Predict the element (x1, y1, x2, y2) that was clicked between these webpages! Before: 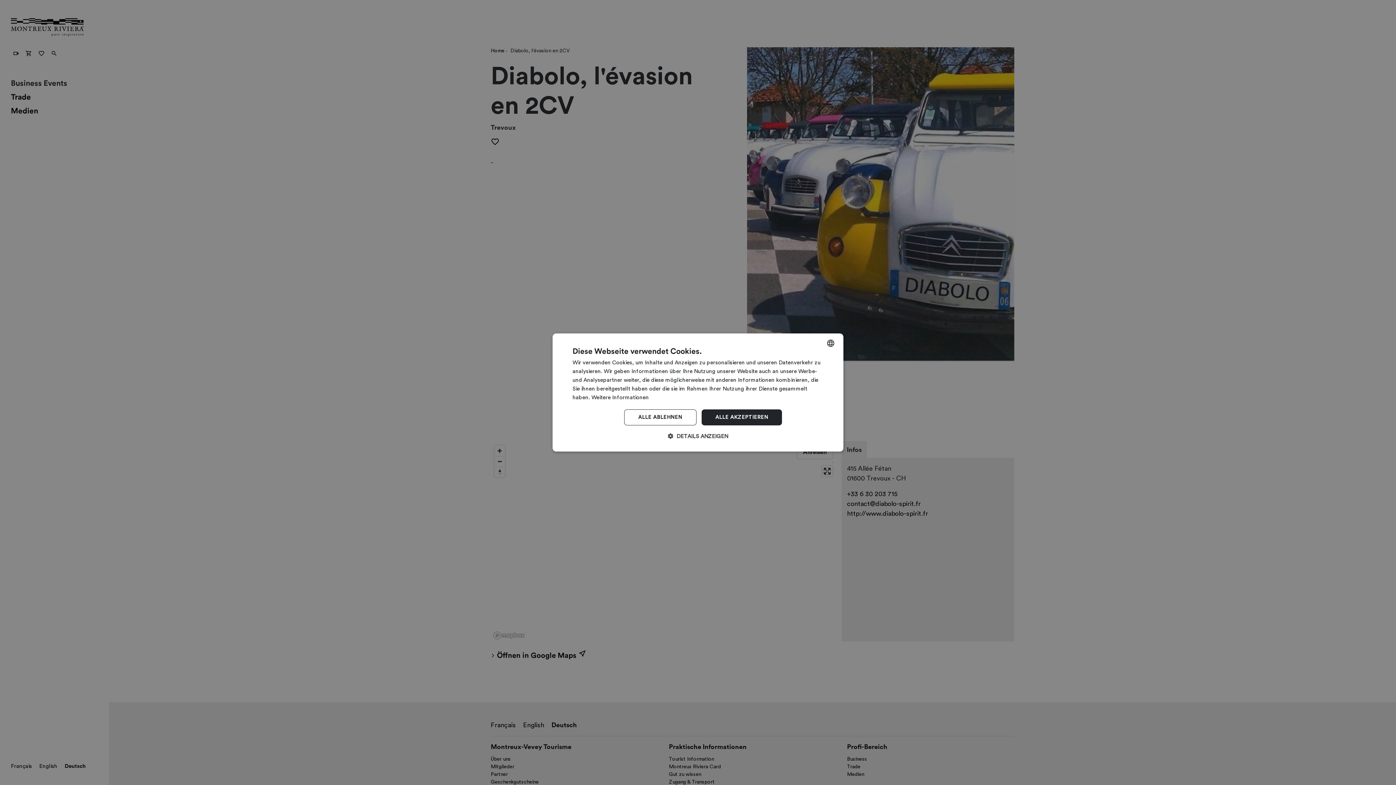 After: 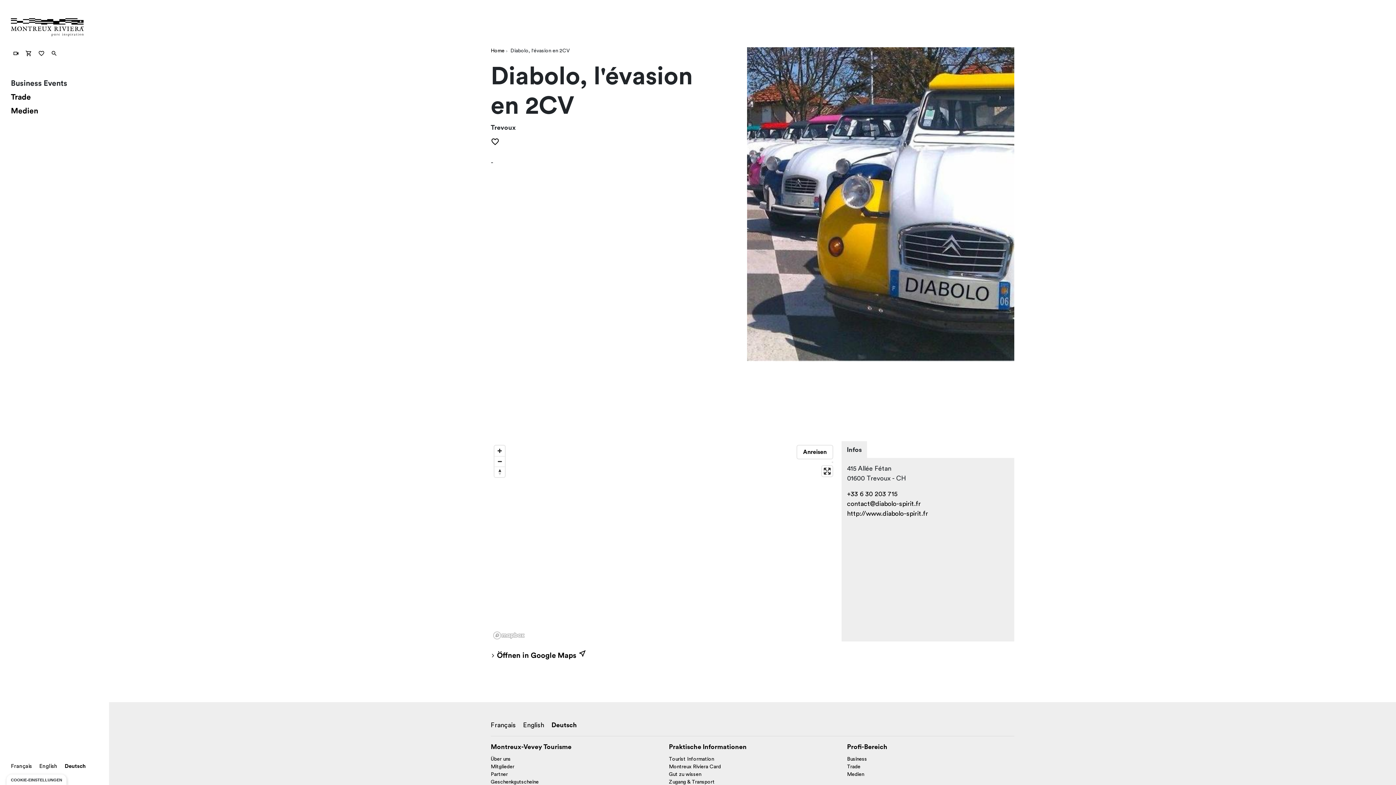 Action: label: ALLE ABLEHNEN bbox: (624, 409, 696, 425)